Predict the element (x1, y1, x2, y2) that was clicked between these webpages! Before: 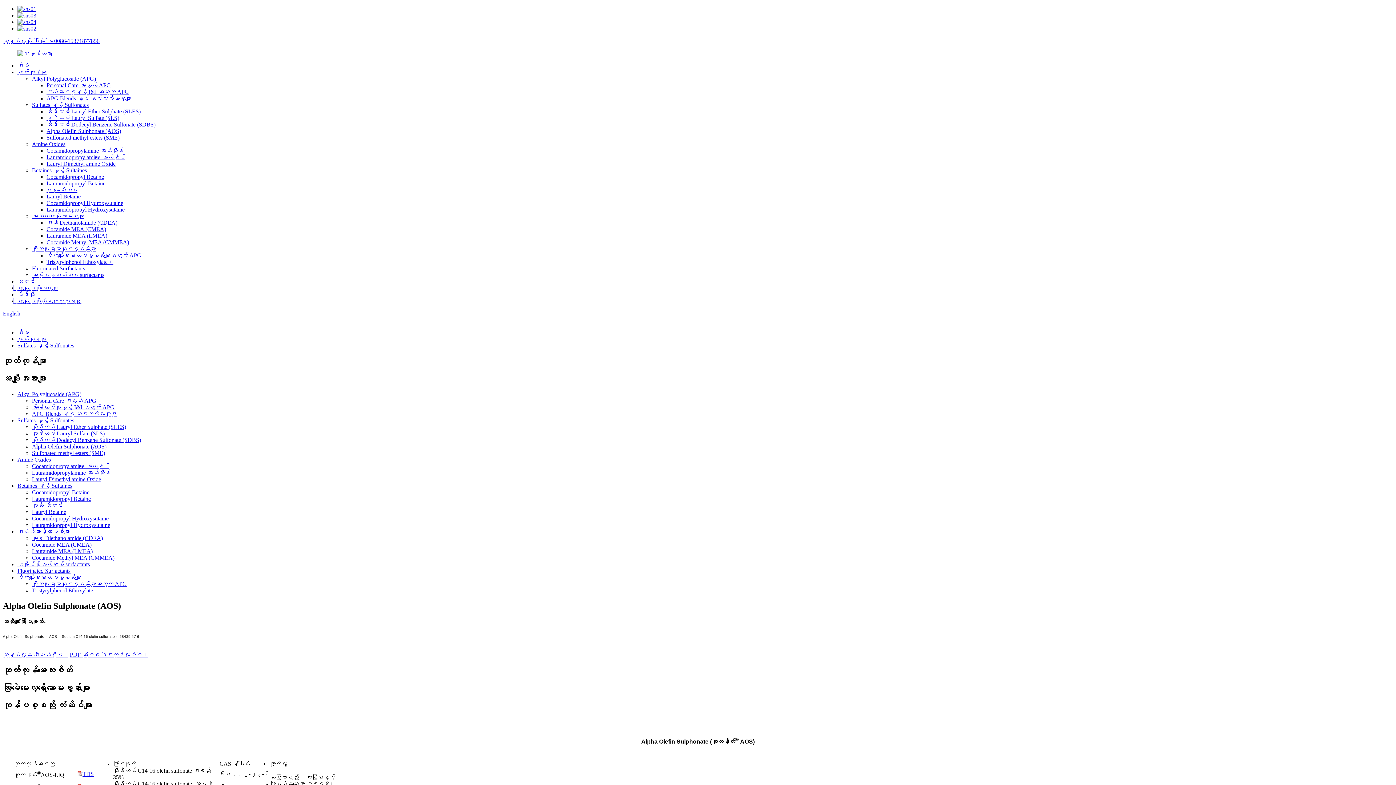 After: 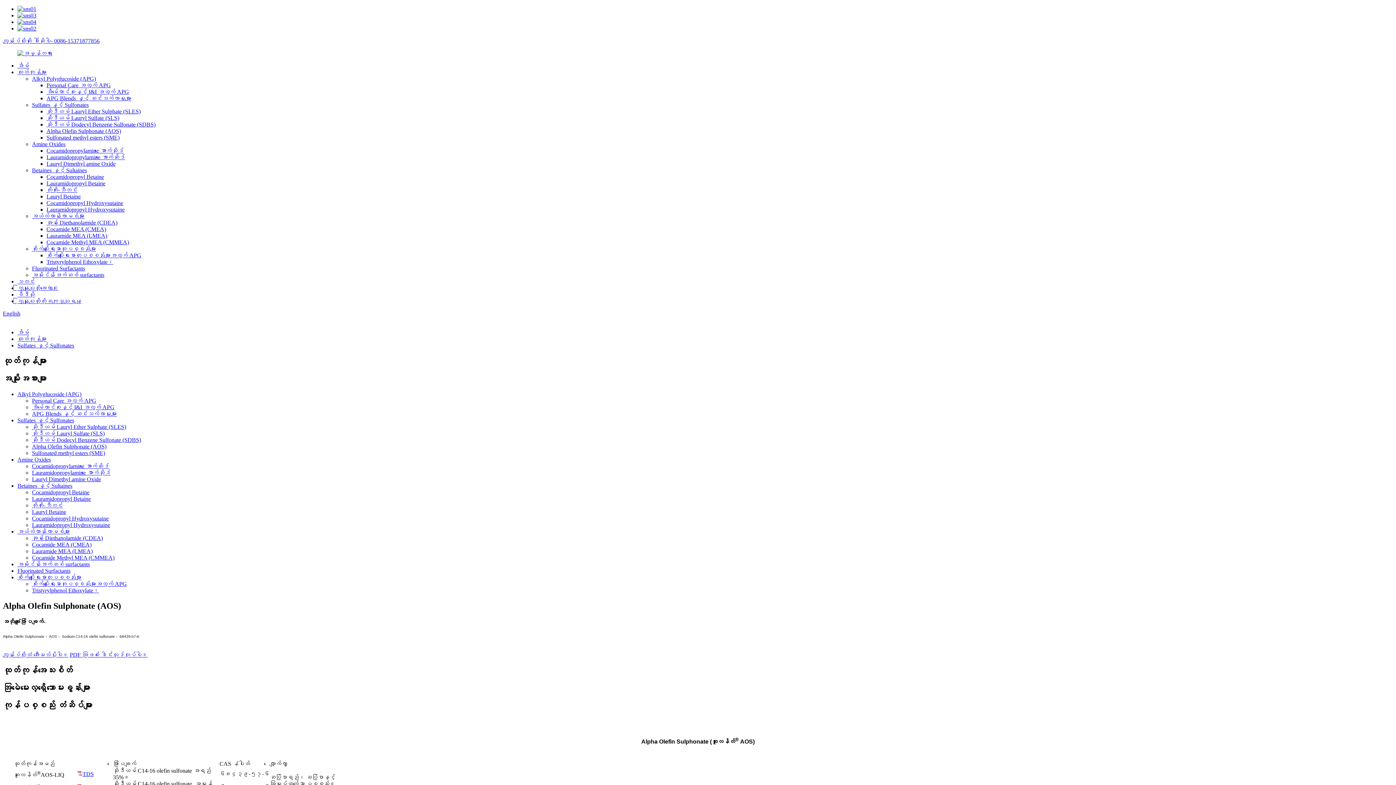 Action: bbox: (32, 443, 106, 449) label: Alpha Olefin Sulphonate (AOS)